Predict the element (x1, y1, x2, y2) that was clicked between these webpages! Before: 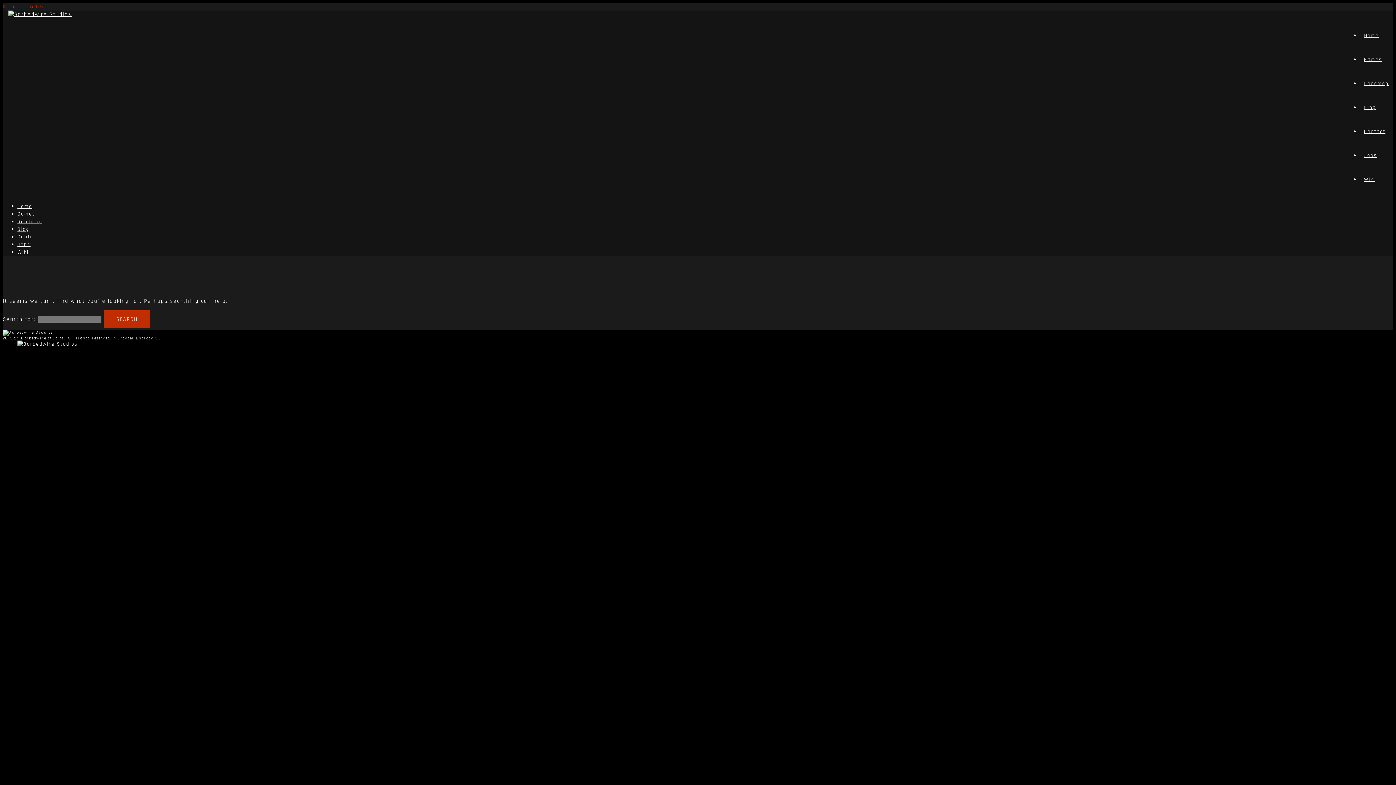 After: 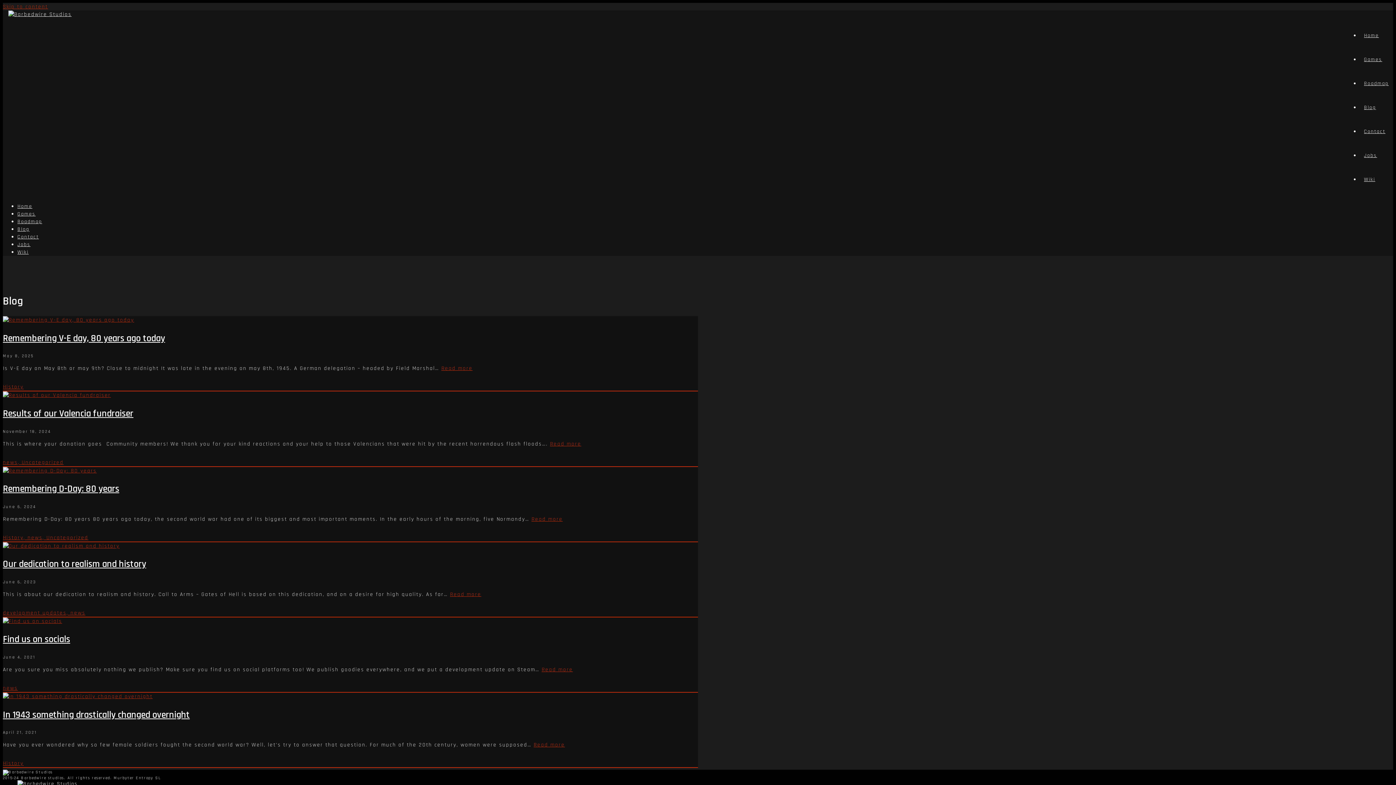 Action: bbox: (1364, 104, 1376, 110) label: Blog